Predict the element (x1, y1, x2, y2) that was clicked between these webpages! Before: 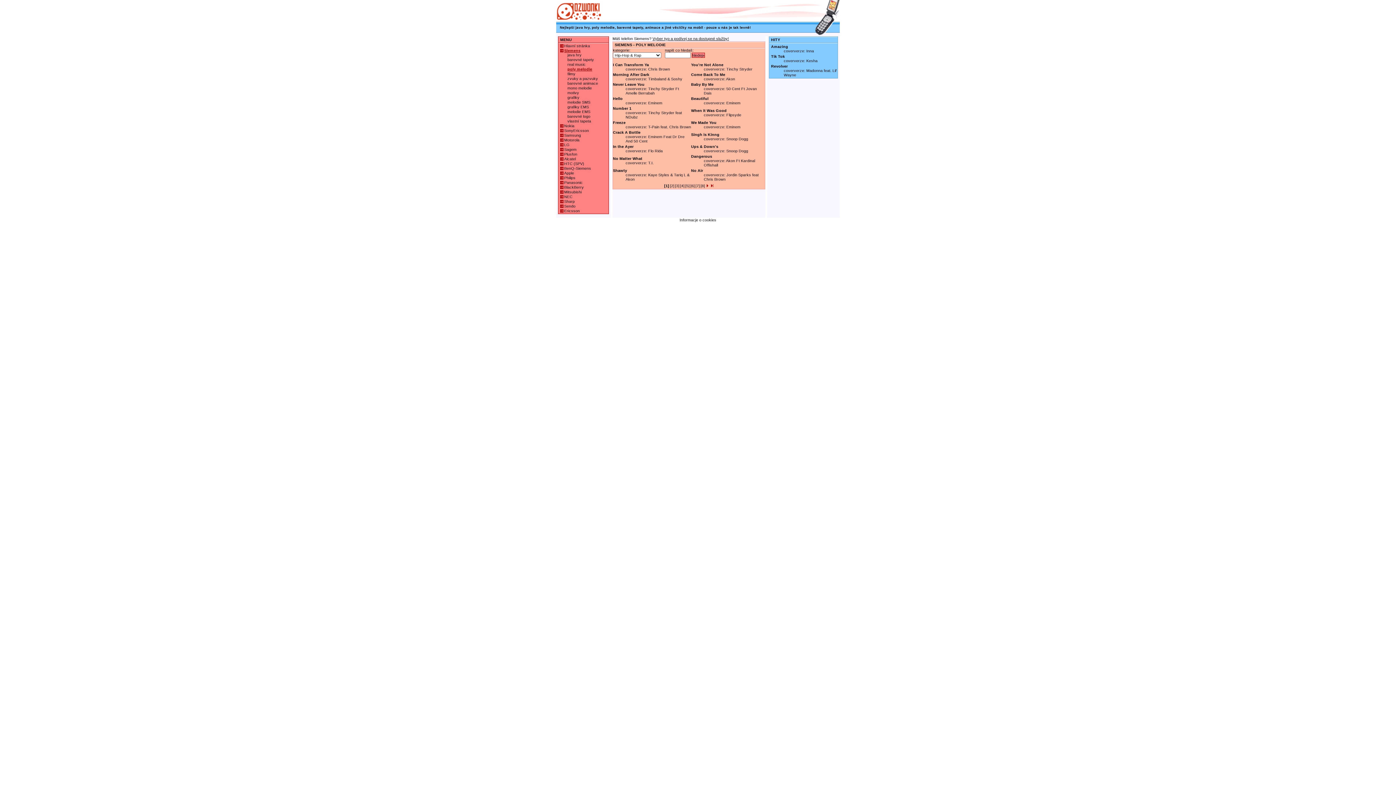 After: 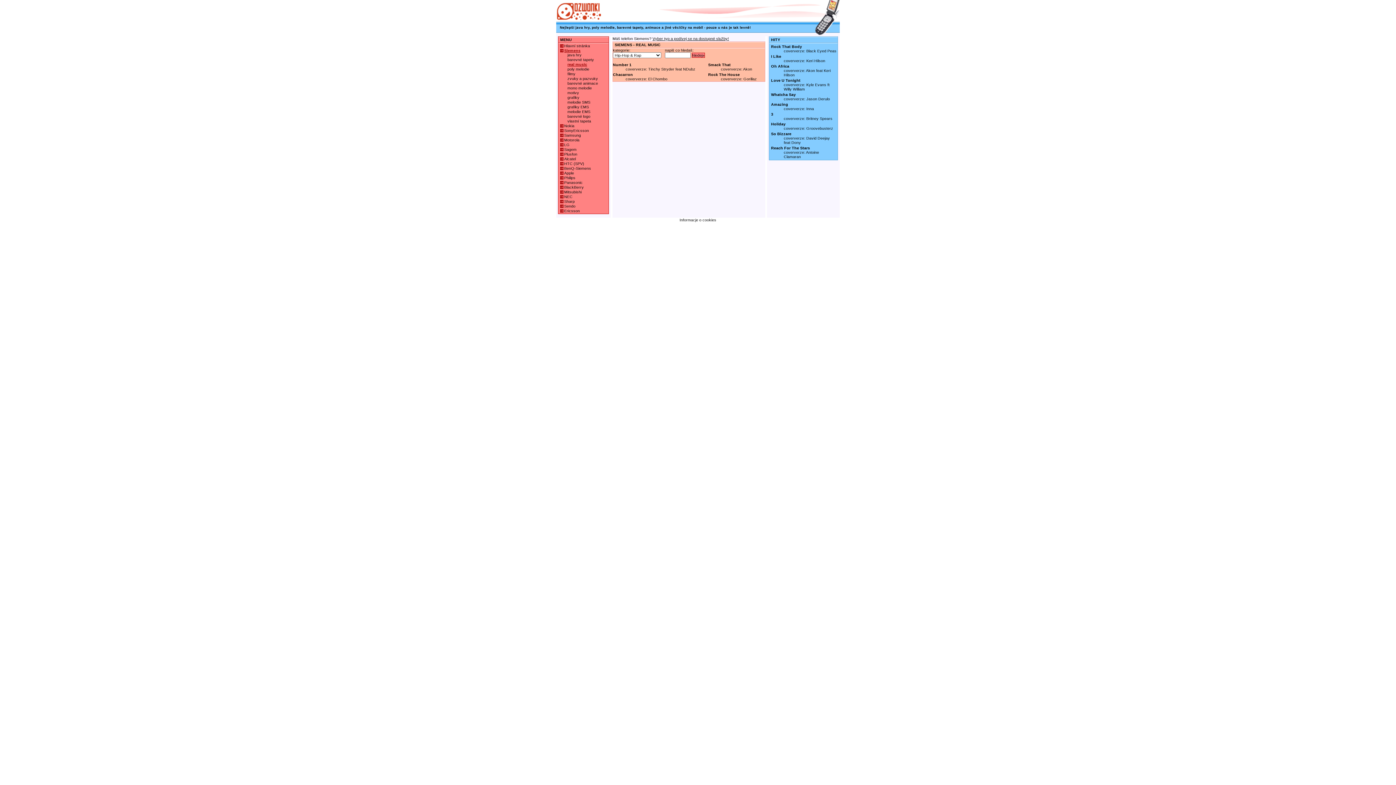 Action: label: real music bbox: (567, 62, 585, 66)